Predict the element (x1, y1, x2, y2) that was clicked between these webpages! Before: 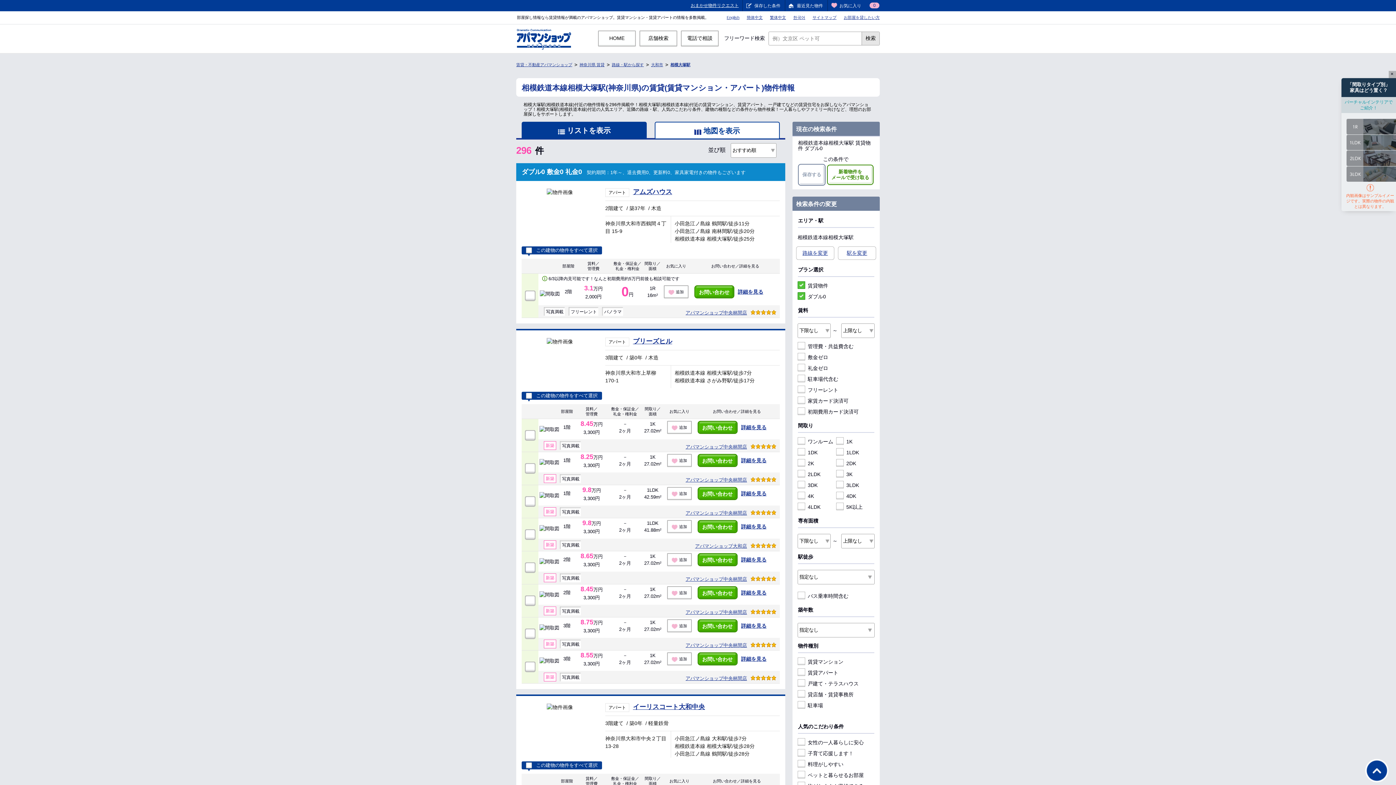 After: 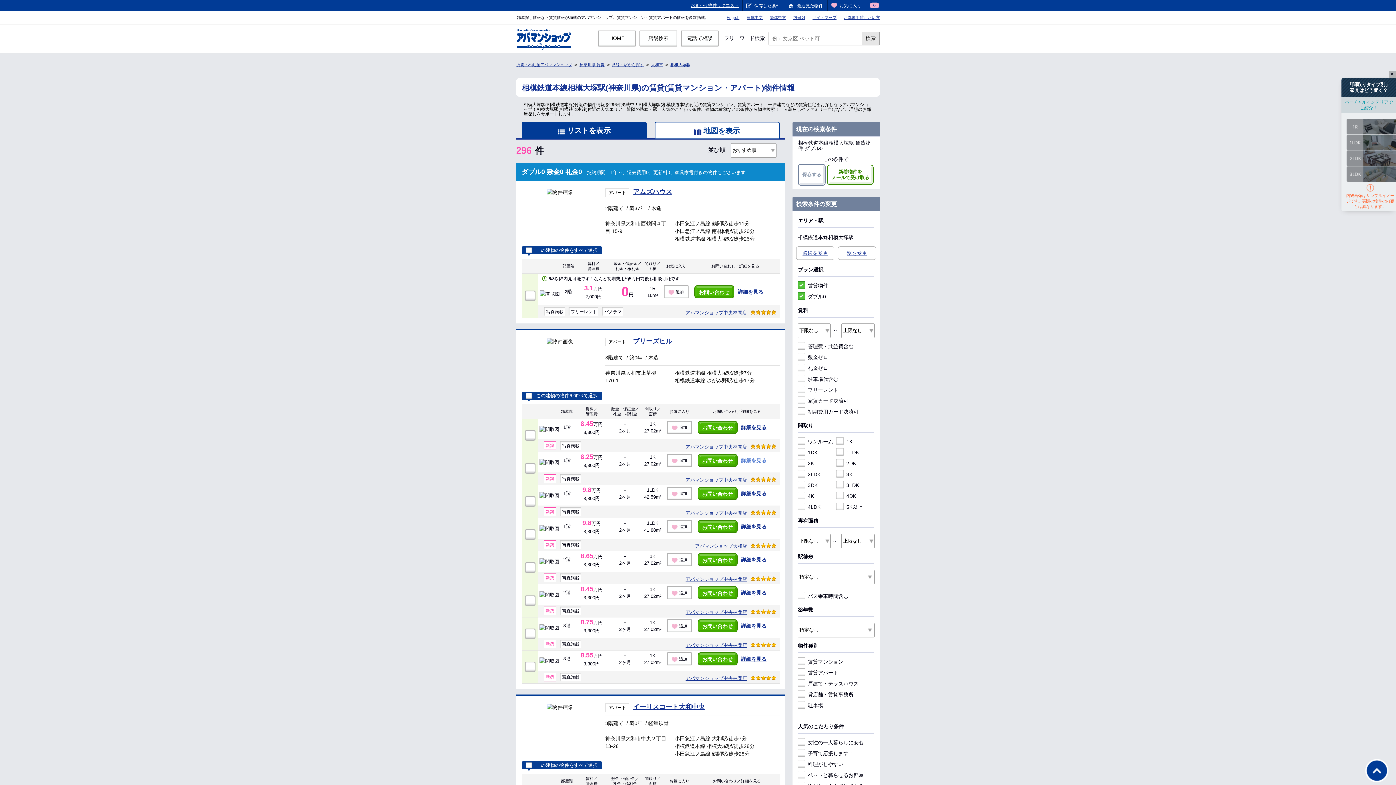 Action: bbox: (741, 457, 766, 463) label: 詳細を見る